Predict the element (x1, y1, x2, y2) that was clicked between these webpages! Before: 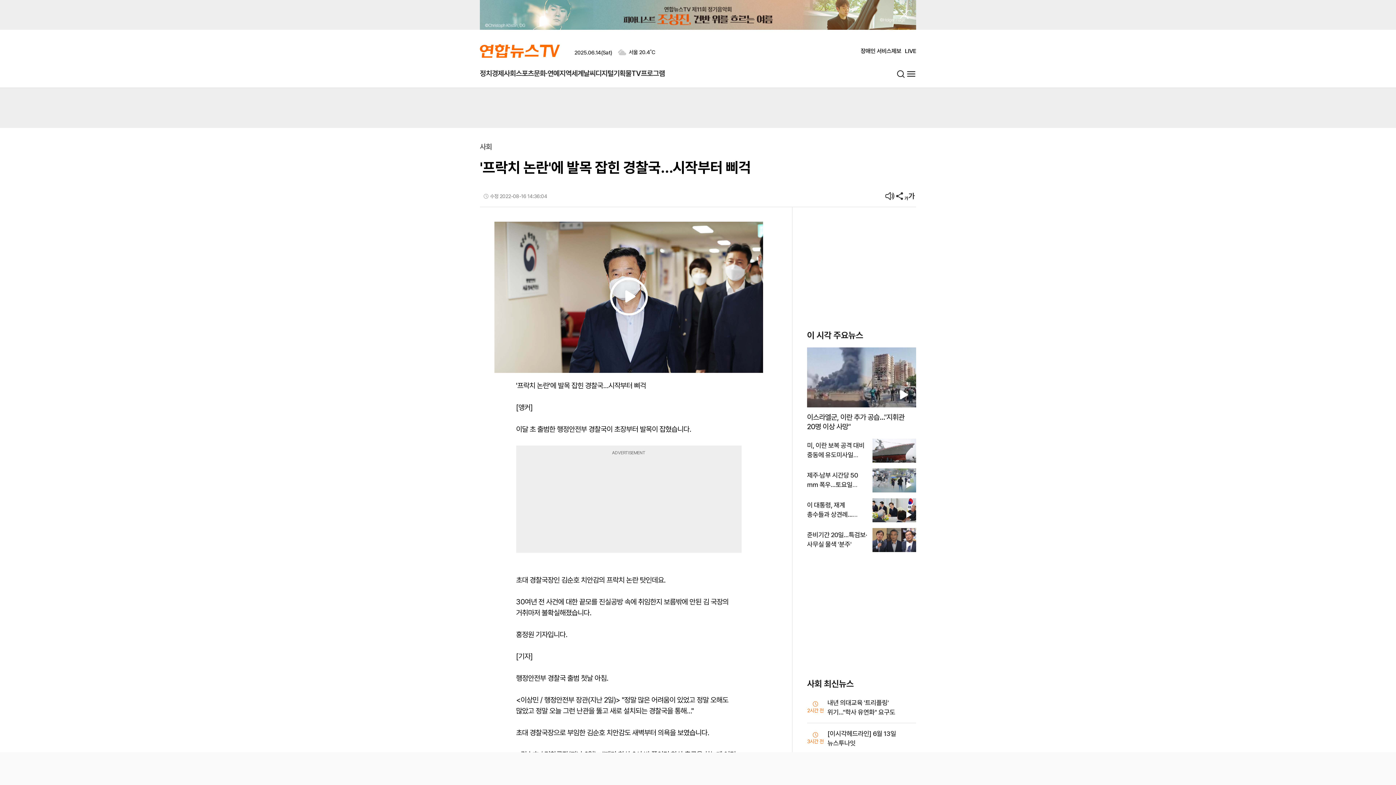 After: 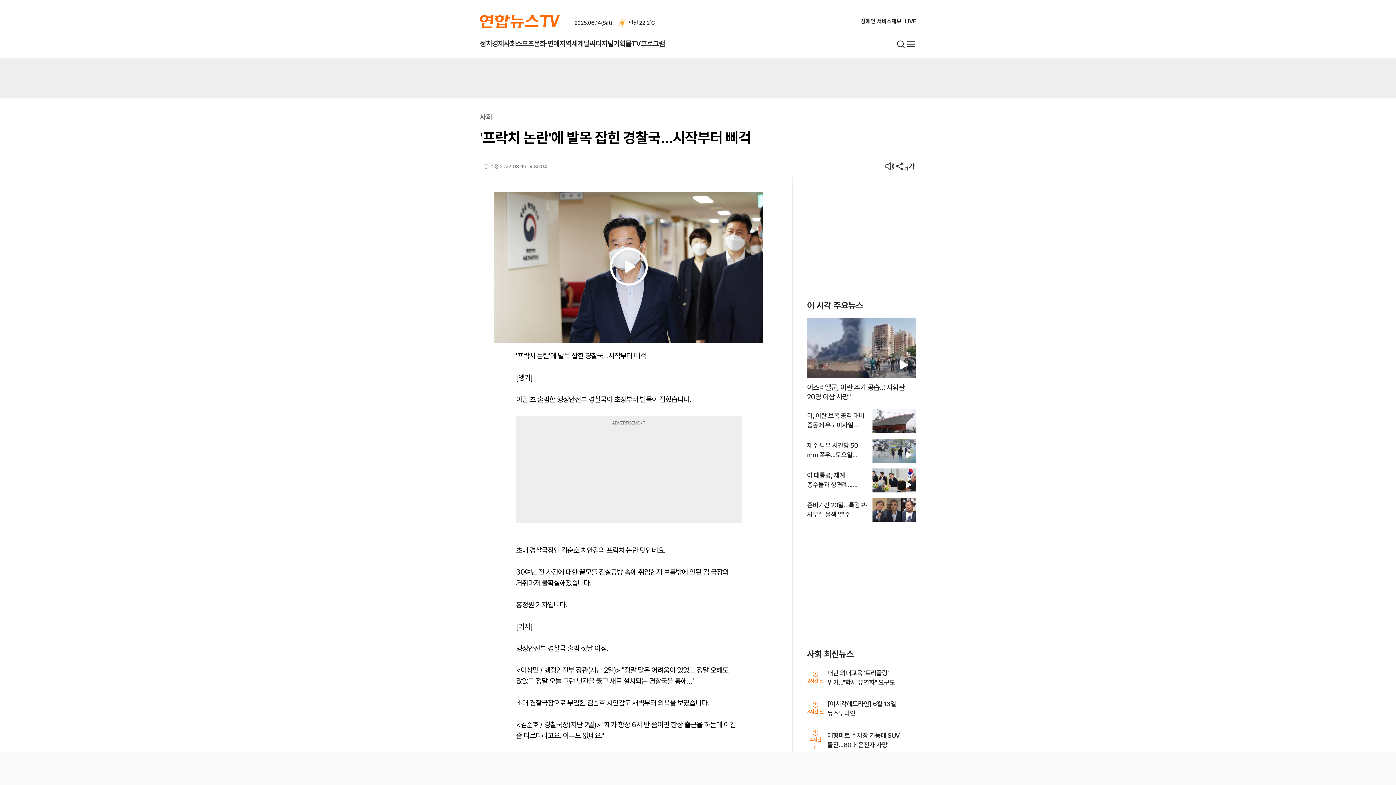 Action: bbox: (899, 9, 909, 19) label: 배너닫기